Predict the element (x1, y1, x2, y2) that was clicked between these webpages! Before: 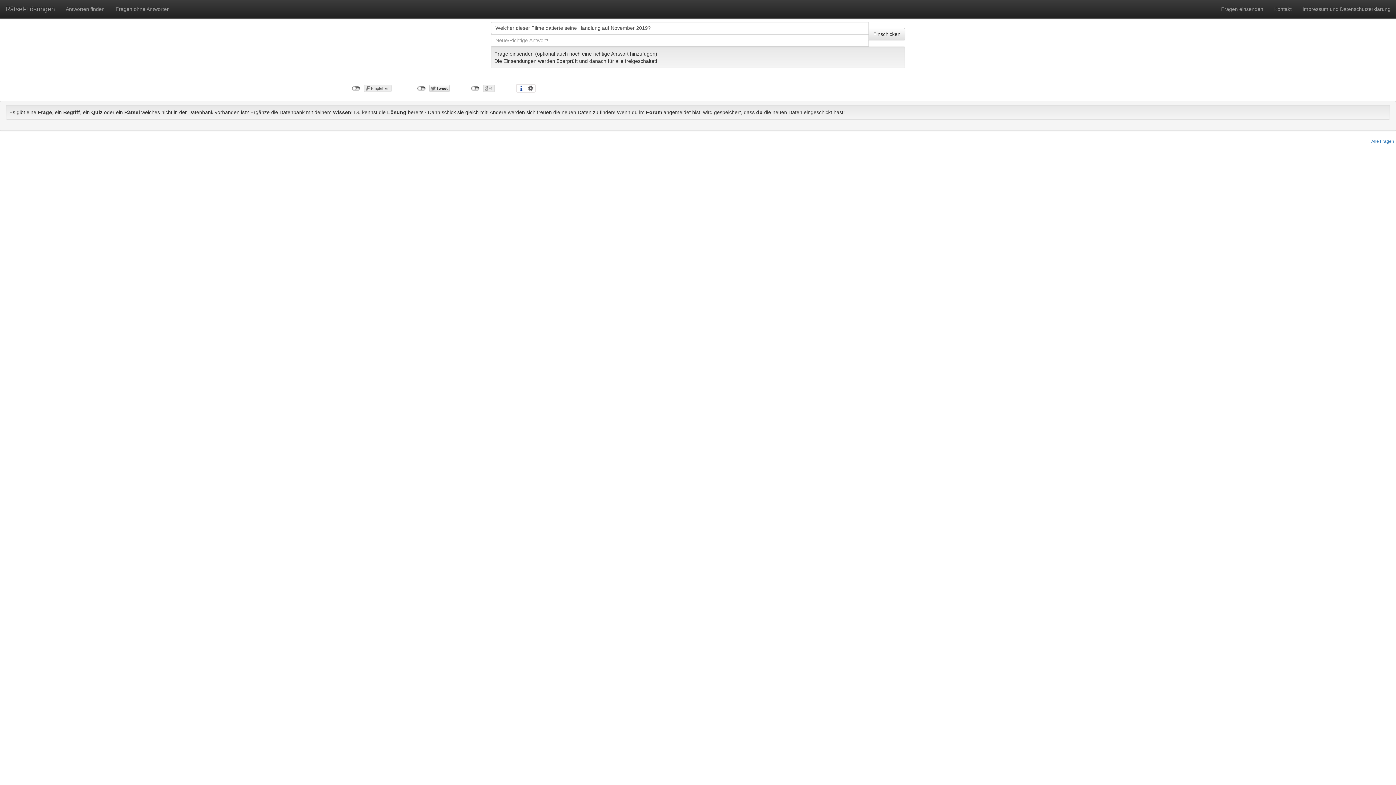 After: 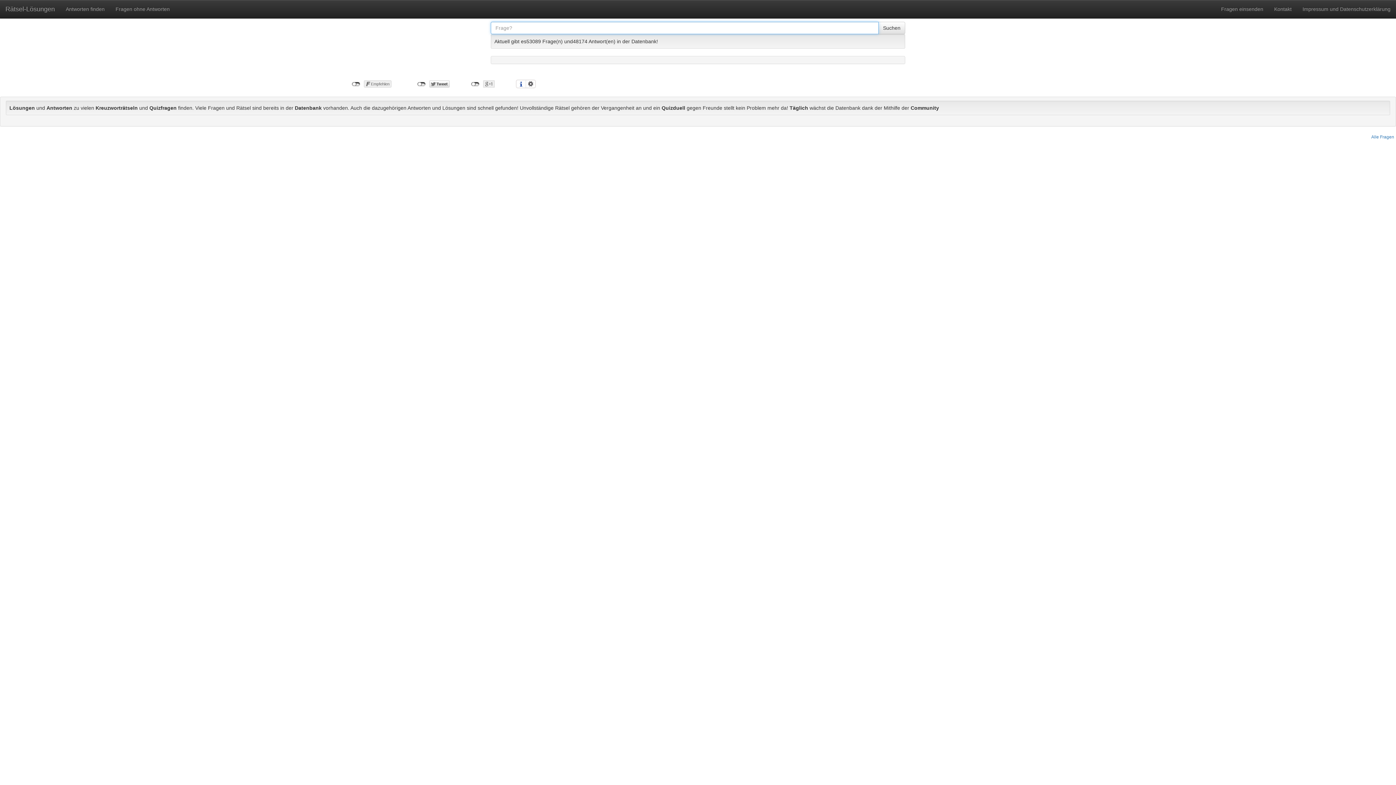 Action: bbox: (0, 0, 60, 18) label: Rätsel-Lösungen